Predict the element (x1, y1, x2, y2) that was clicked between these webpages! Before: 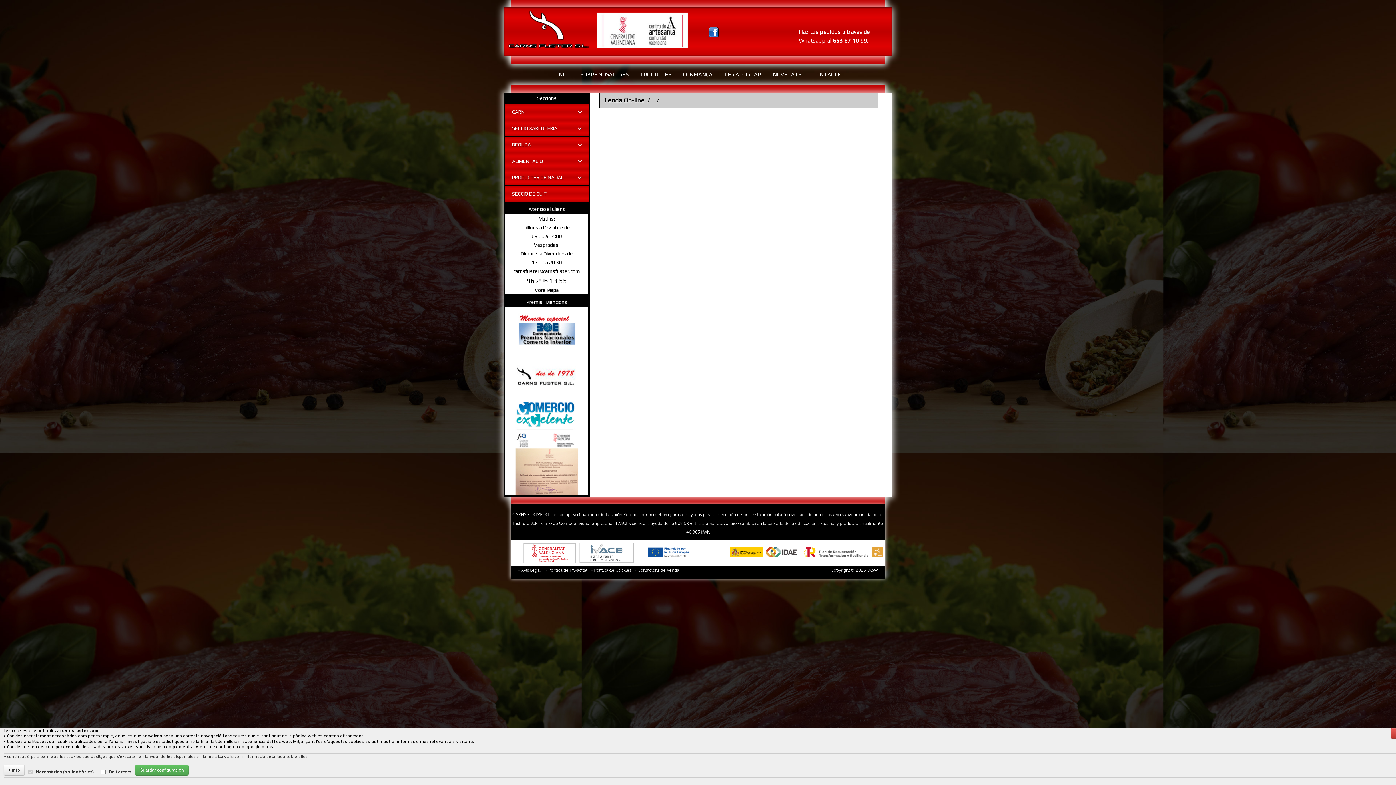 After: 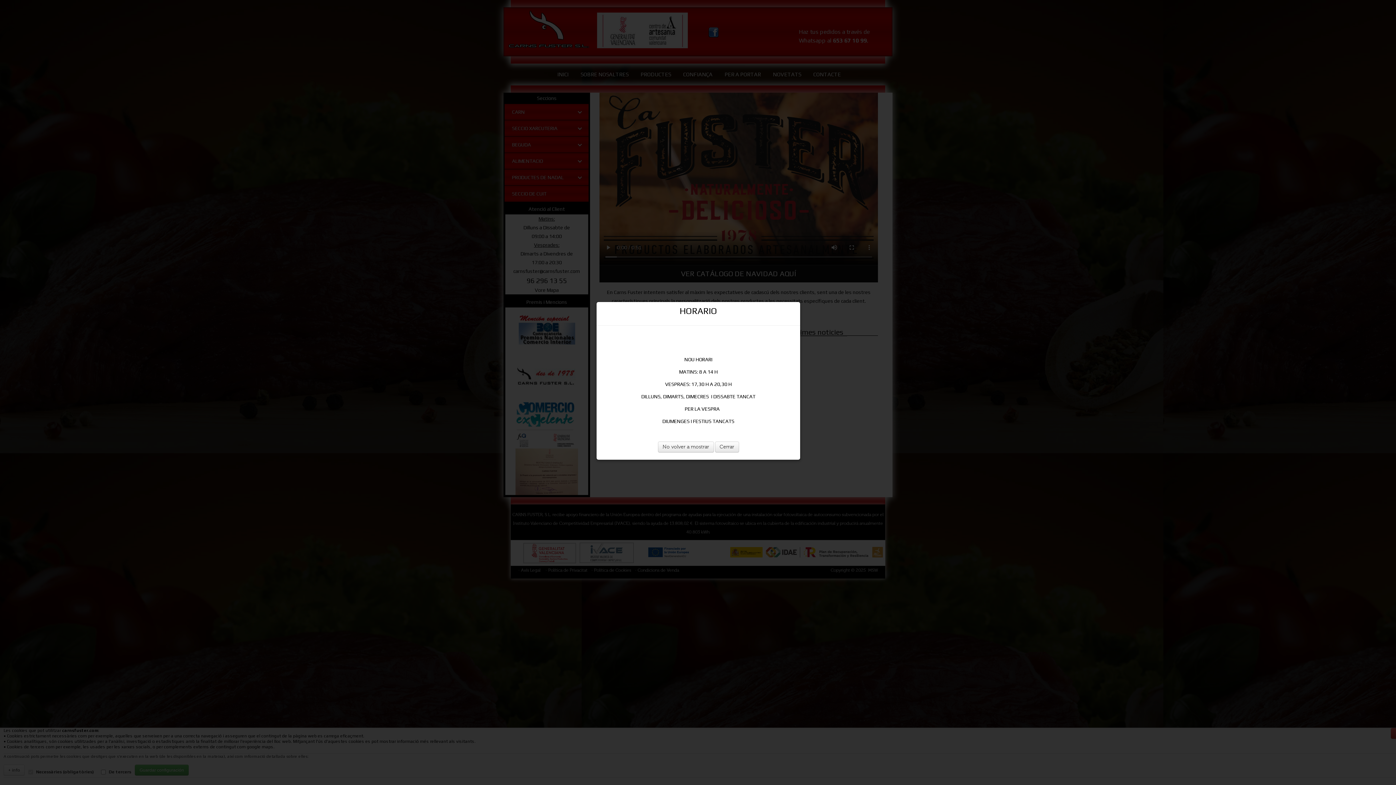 Action: bbox: (550, 63, 574, 85) label: INICI